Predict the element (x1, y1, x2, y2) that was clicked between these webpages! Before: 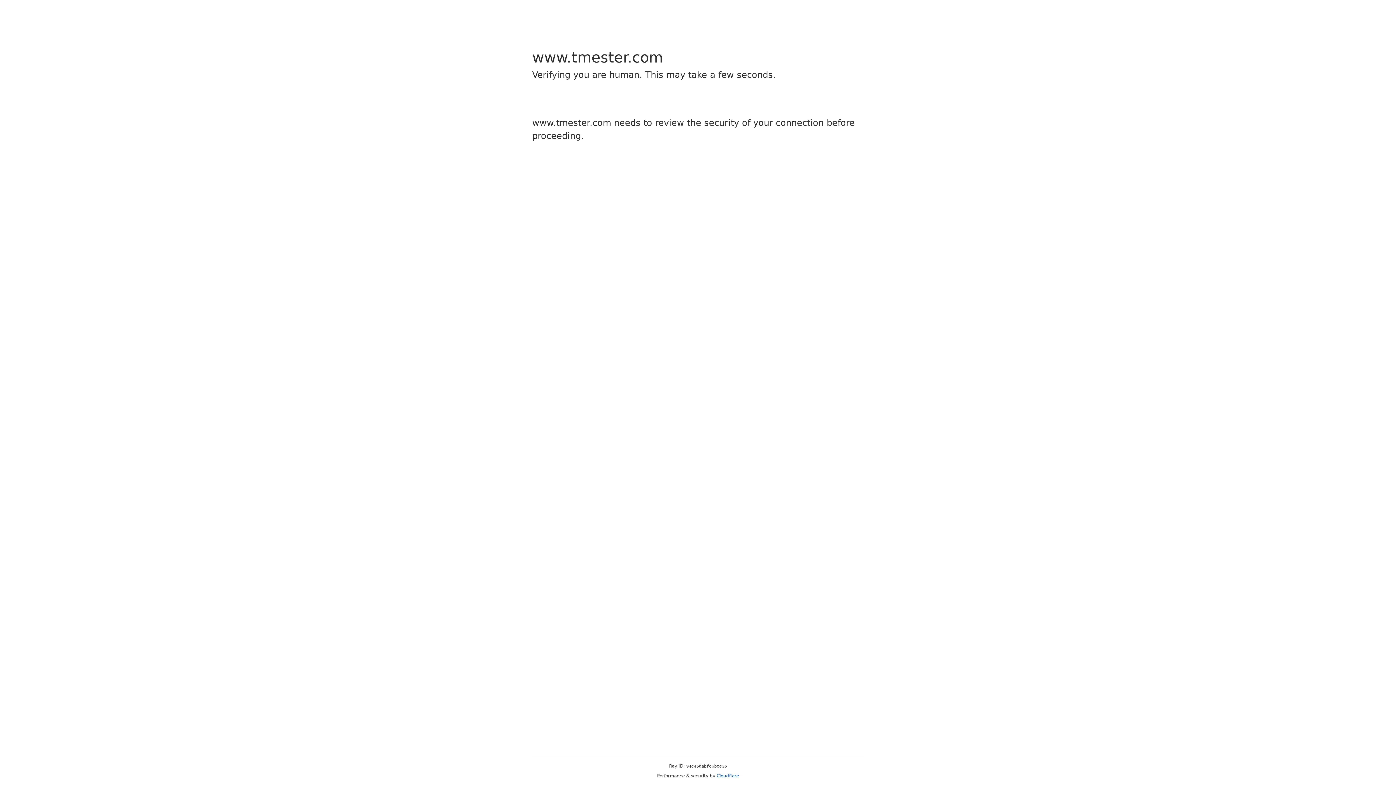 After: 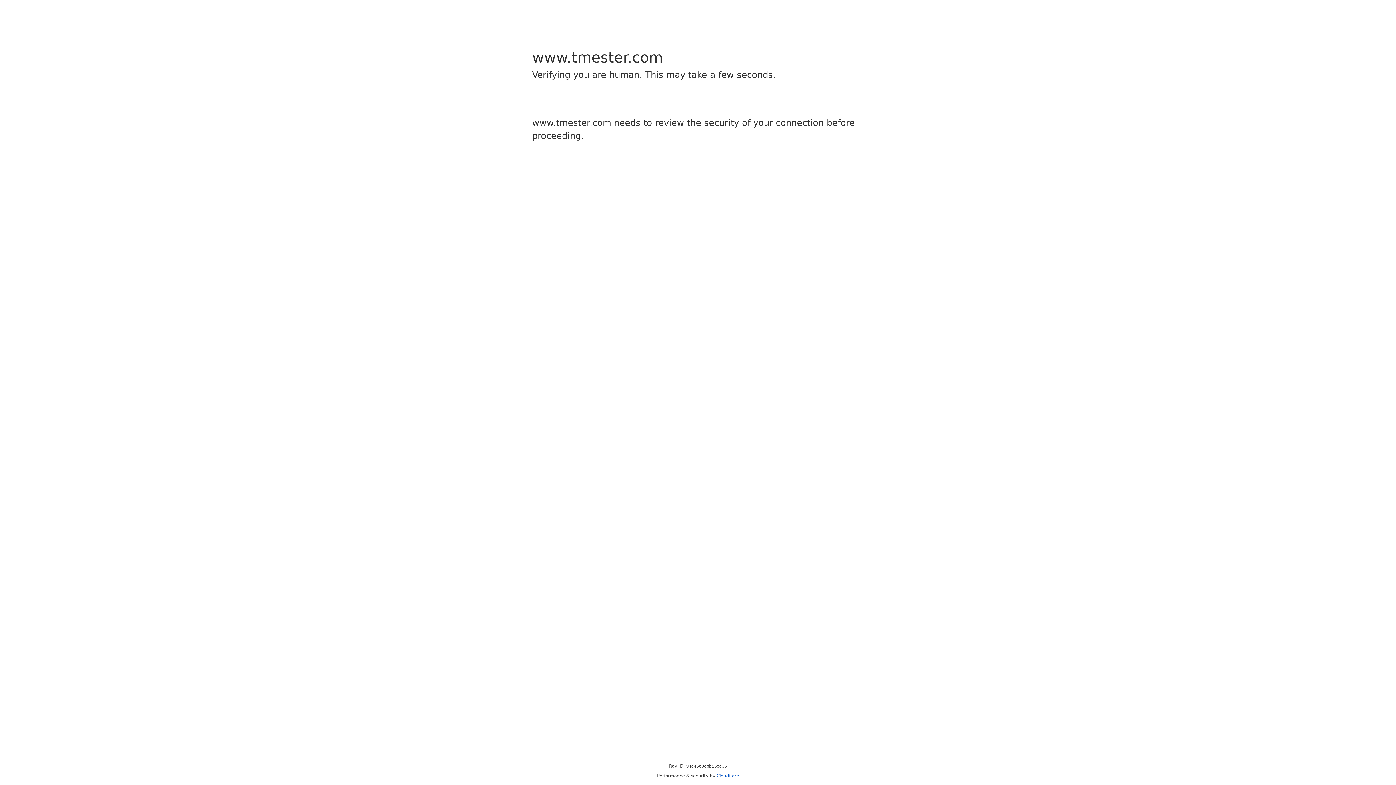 Action: label: Cloudflare bbox: (716, 773, 739, 778)